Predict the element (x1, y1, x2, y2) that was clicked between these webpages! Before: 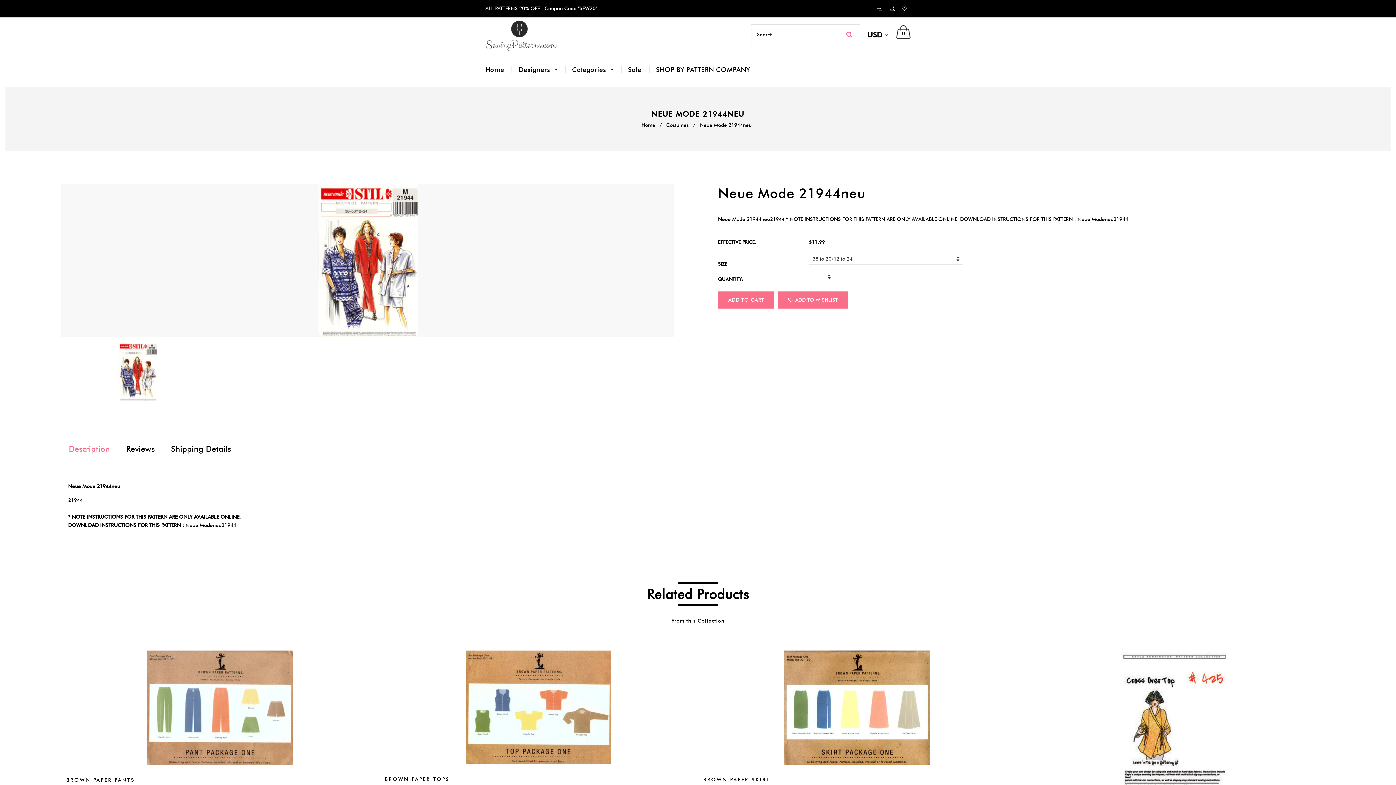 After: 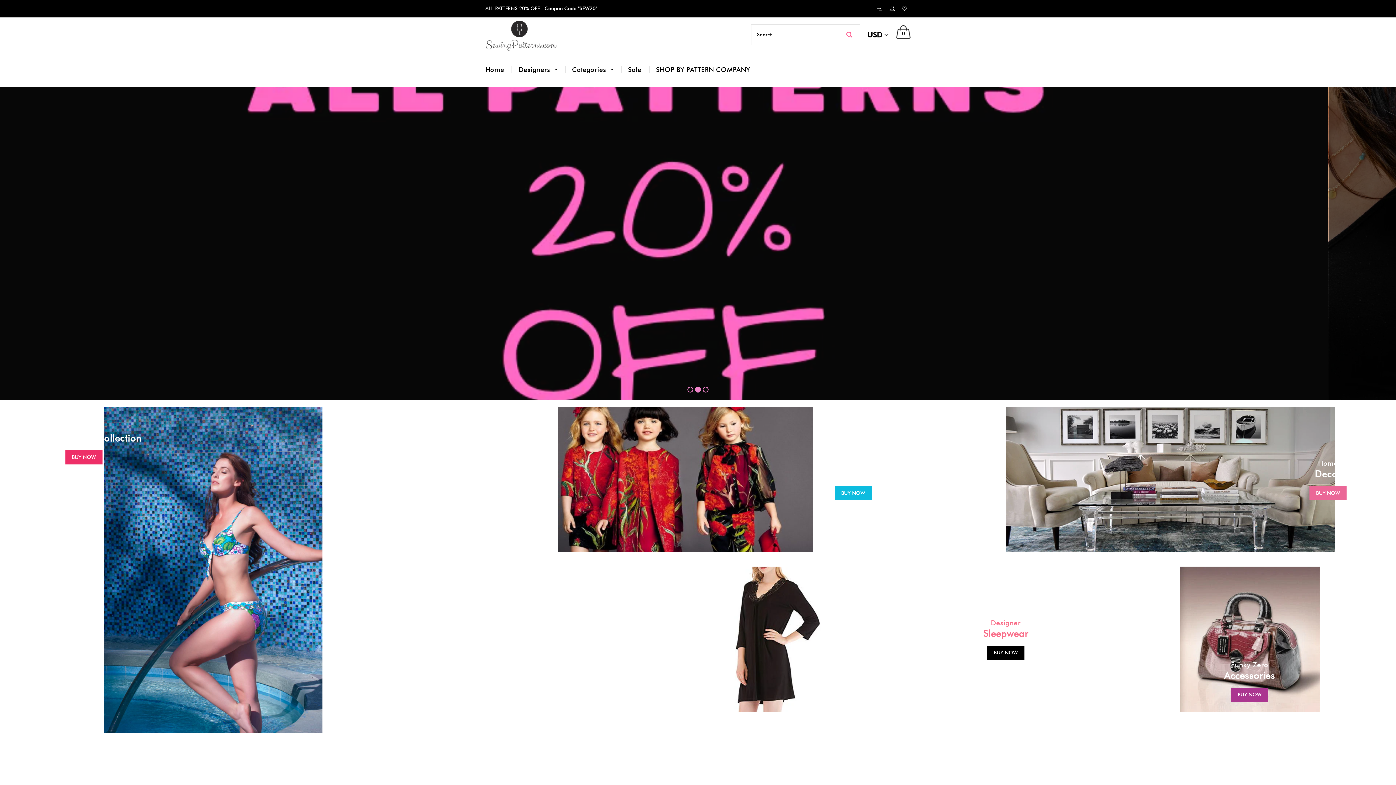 Action: bbox: (564, 52, 620, 87) label: Categories 